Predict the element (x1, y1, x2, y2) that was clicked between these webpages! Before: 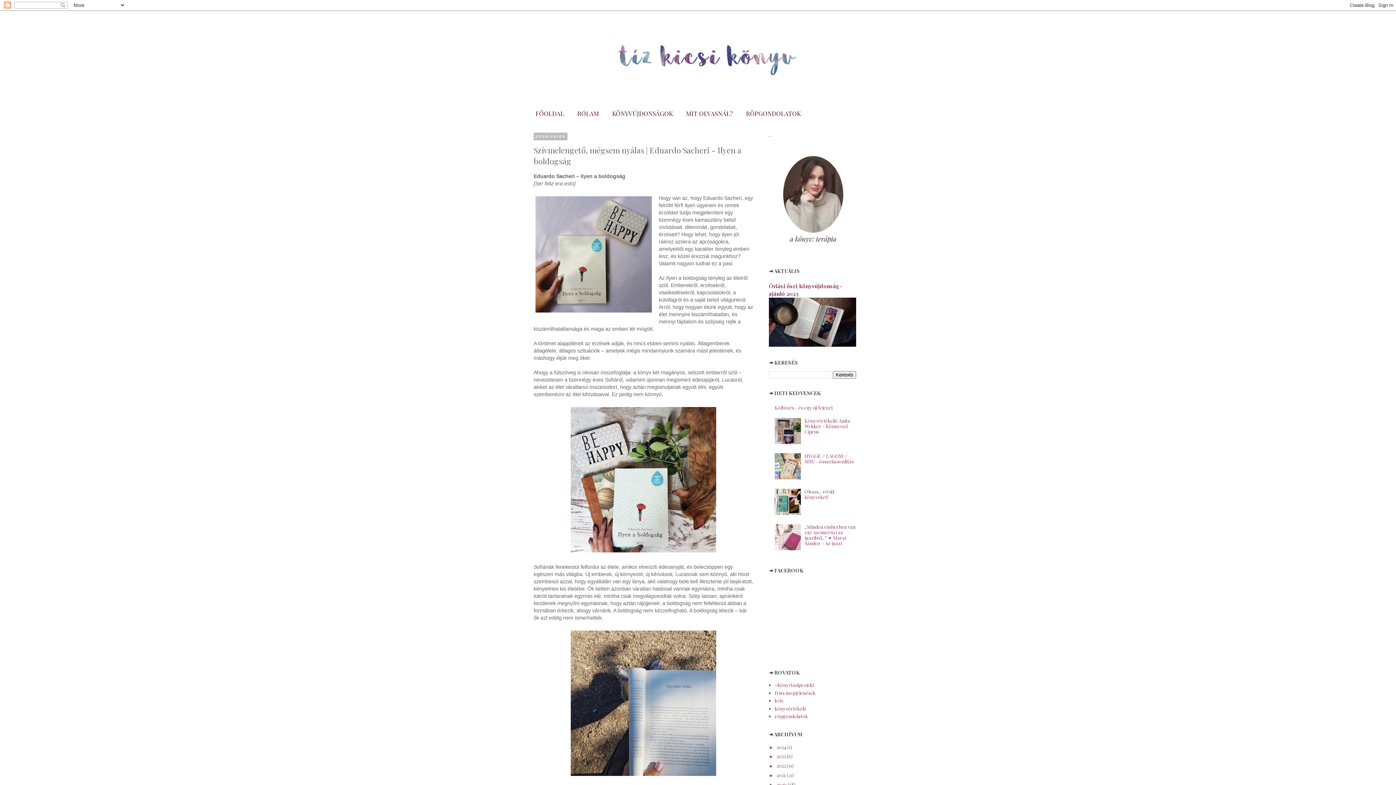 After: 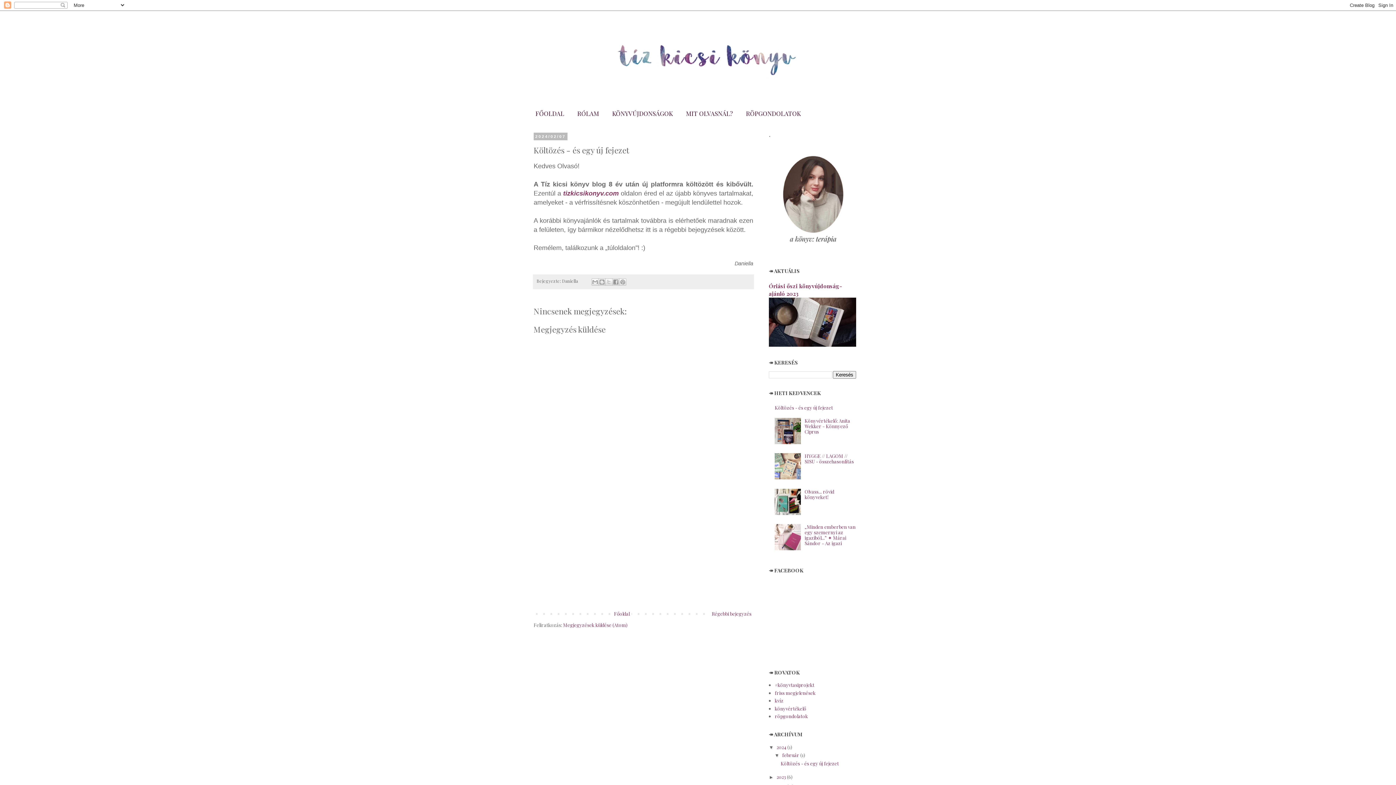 Action: label: Költözés - és egy új fejezet bbox: (775, 404, 833, 411)